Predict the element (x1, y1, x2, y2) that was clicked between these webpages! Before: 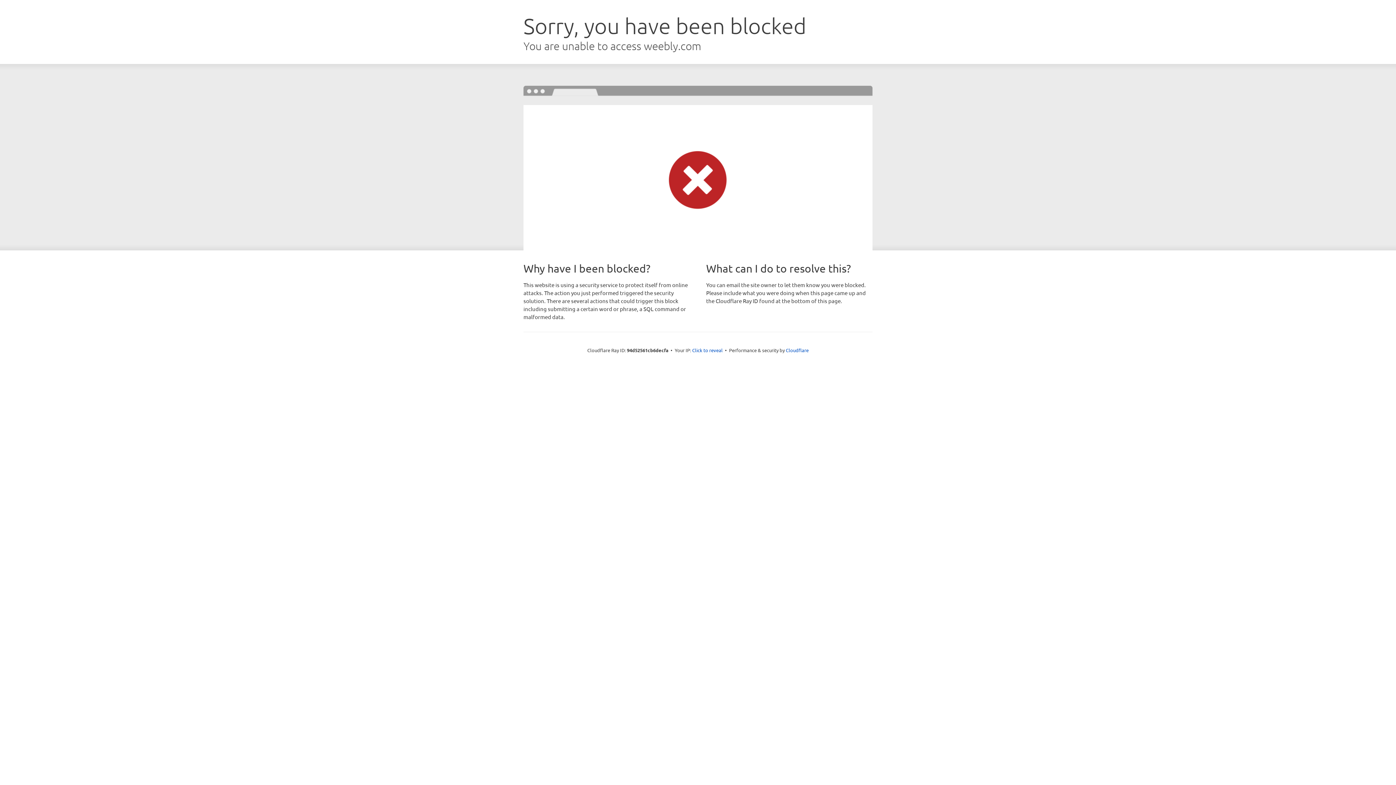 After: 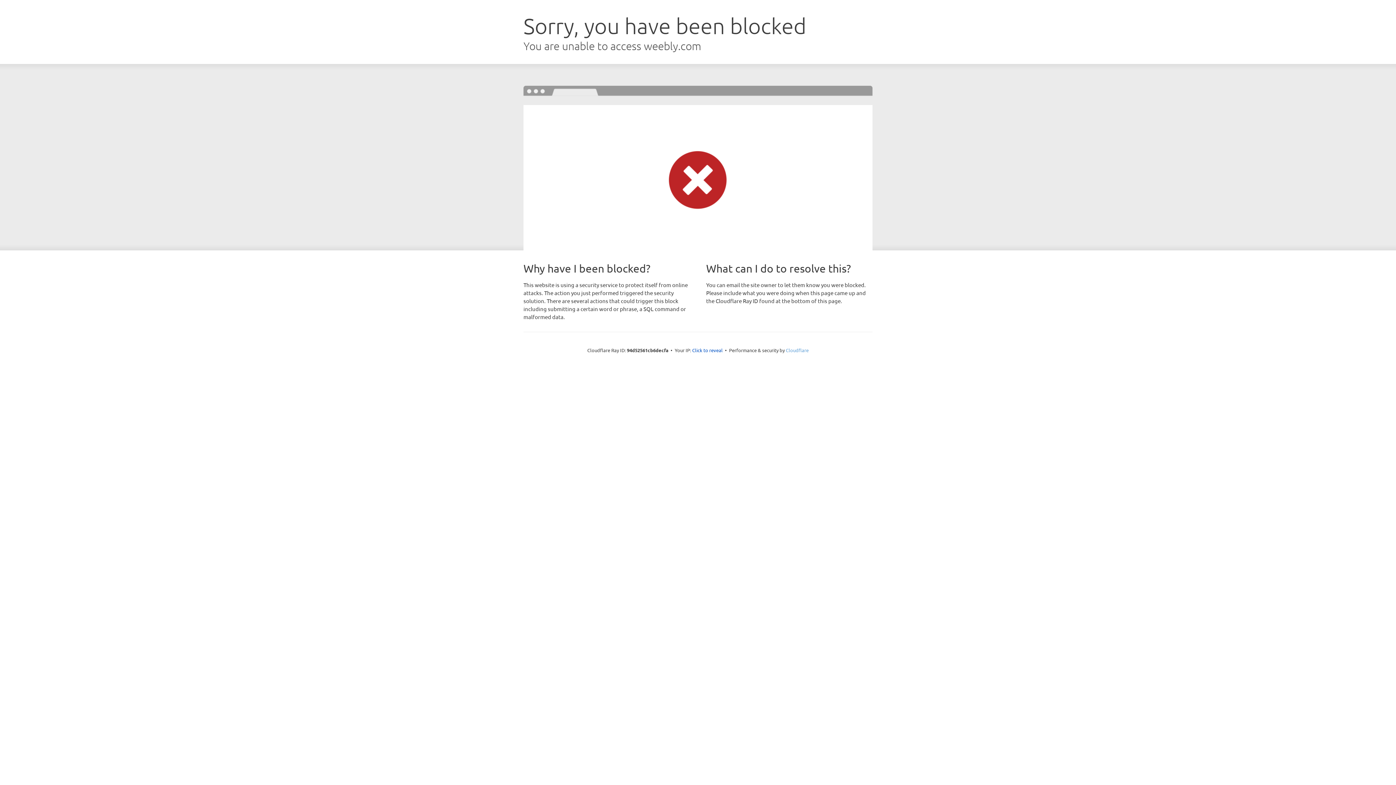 Action: label: Cloudflare bbox: (786, 347, 808, 353)